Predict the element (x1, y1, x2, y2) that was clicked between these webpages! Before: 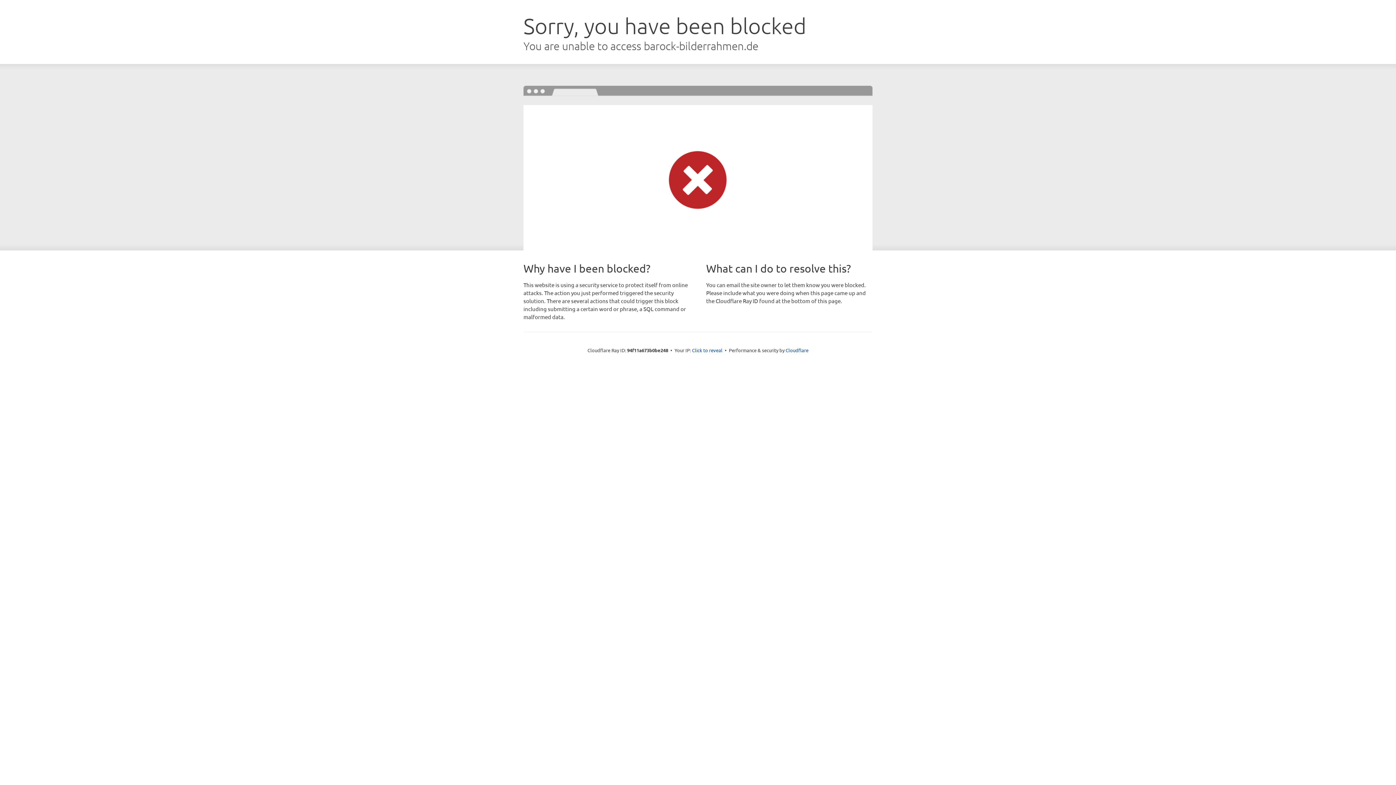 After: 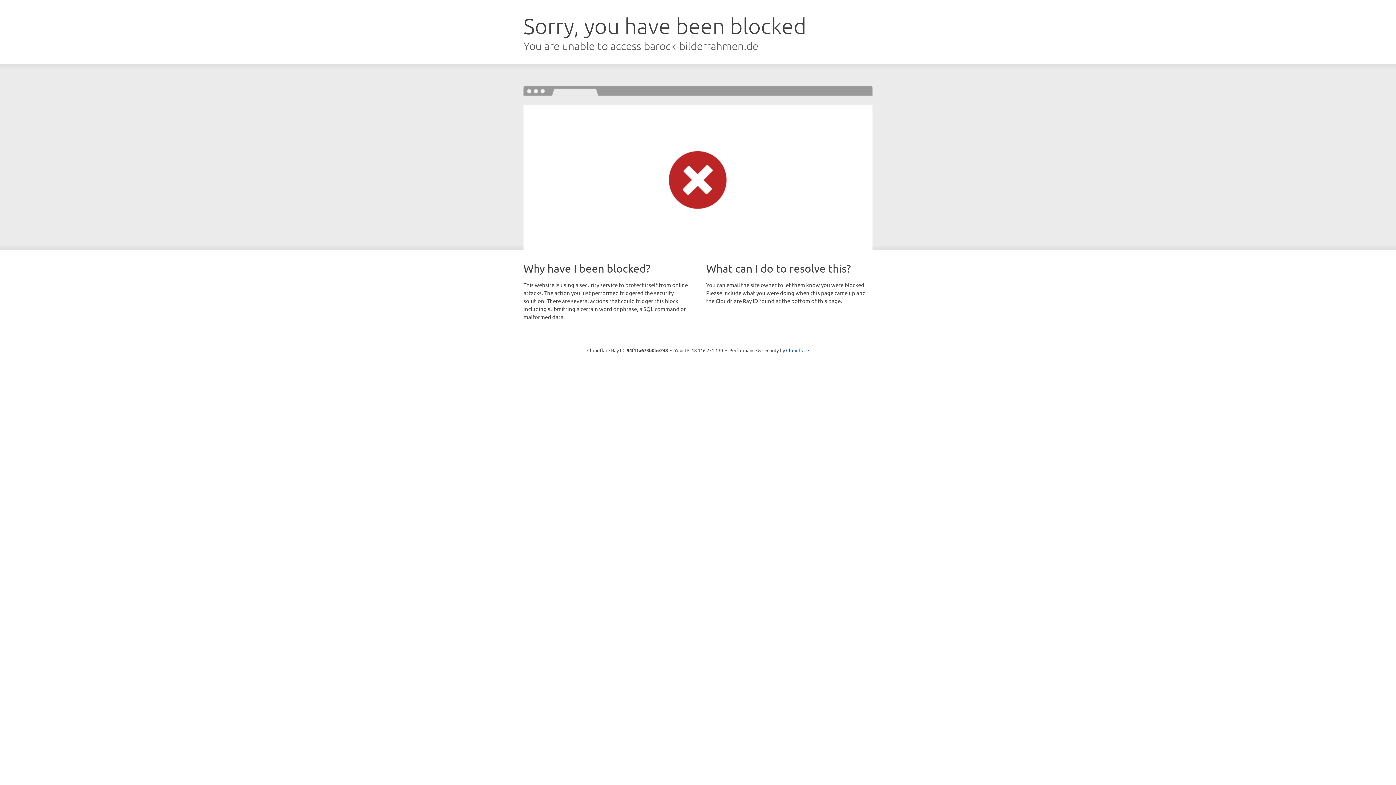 Action: label: Click to reveal bbox: (692, 346, 722, 353)